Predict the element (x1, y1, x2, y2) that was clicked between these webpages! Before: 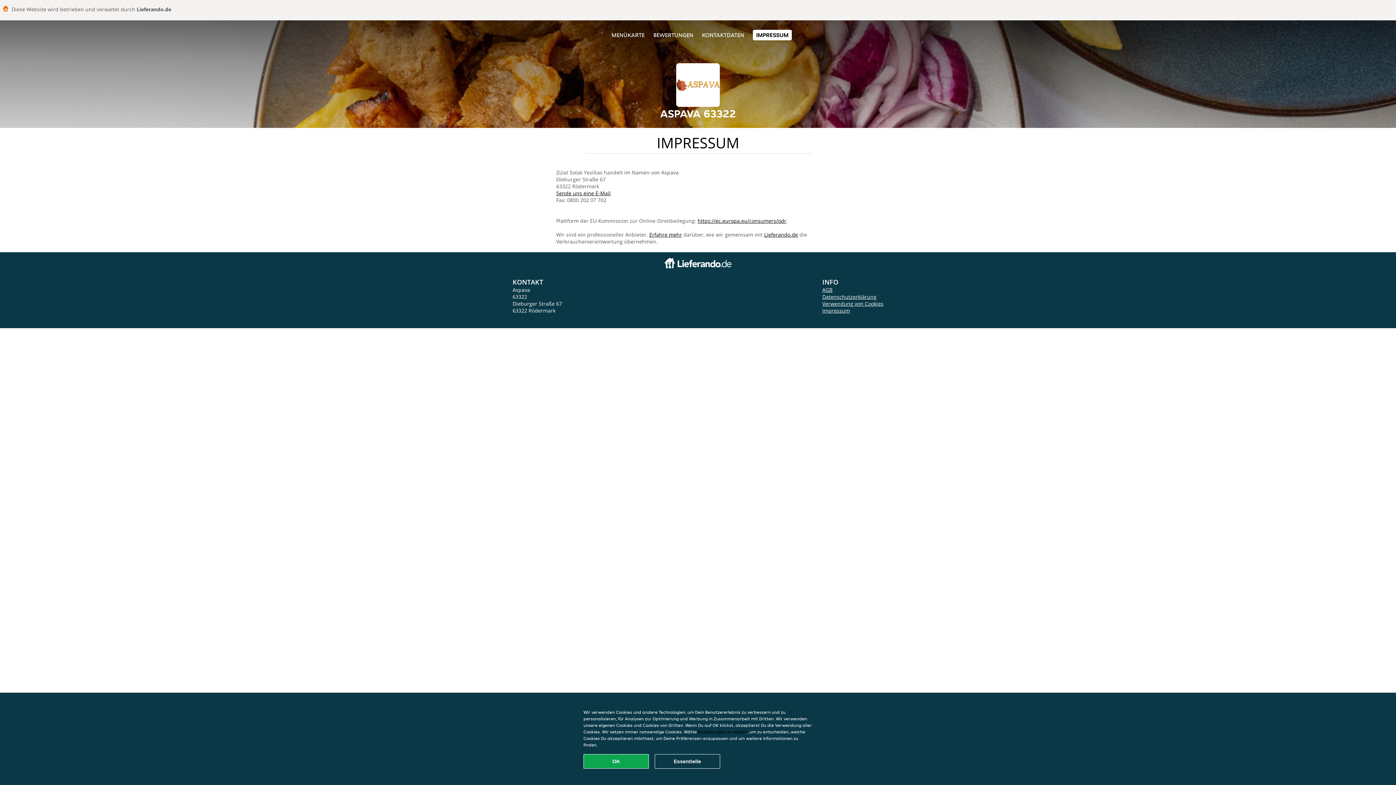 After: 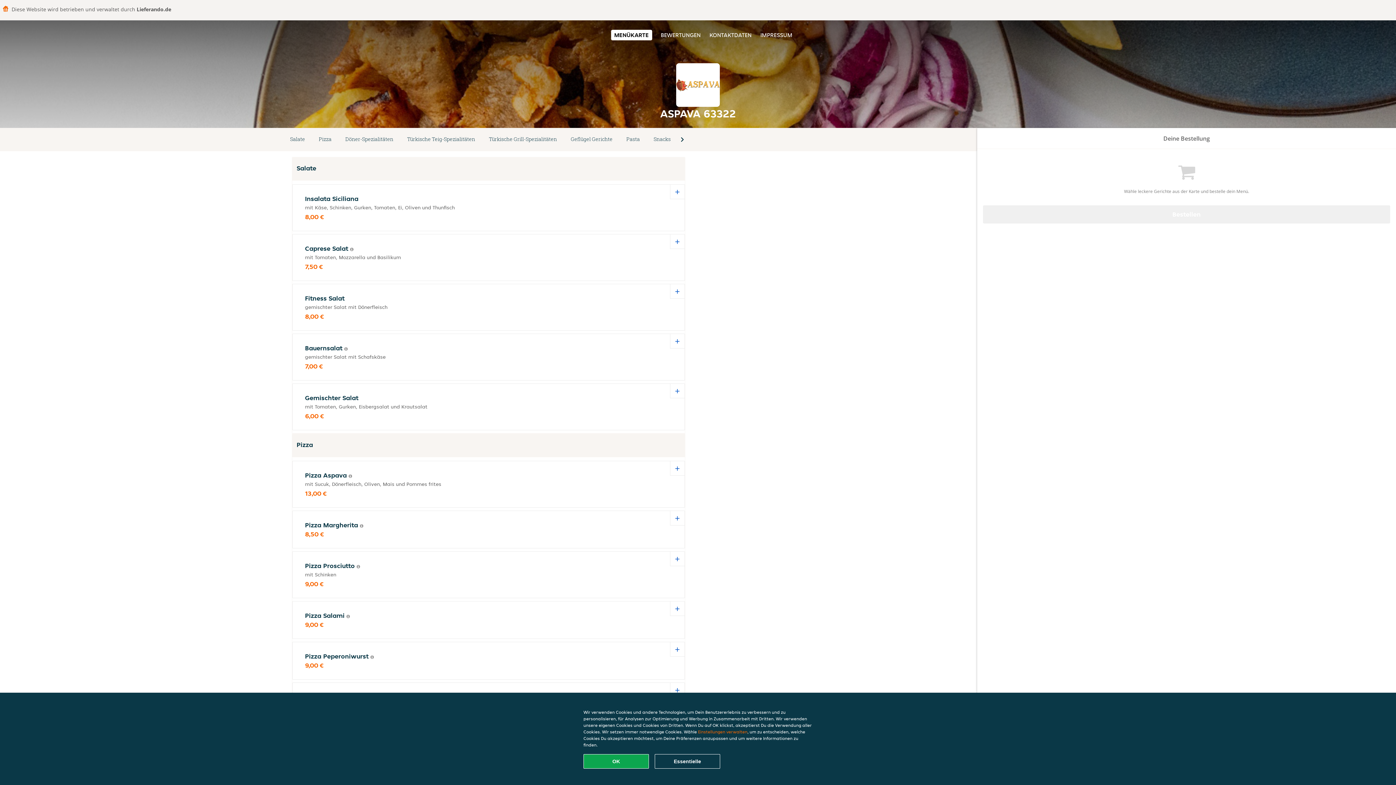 Action: label: MENÜKARTE bbox: (611, 31, 644, 38)